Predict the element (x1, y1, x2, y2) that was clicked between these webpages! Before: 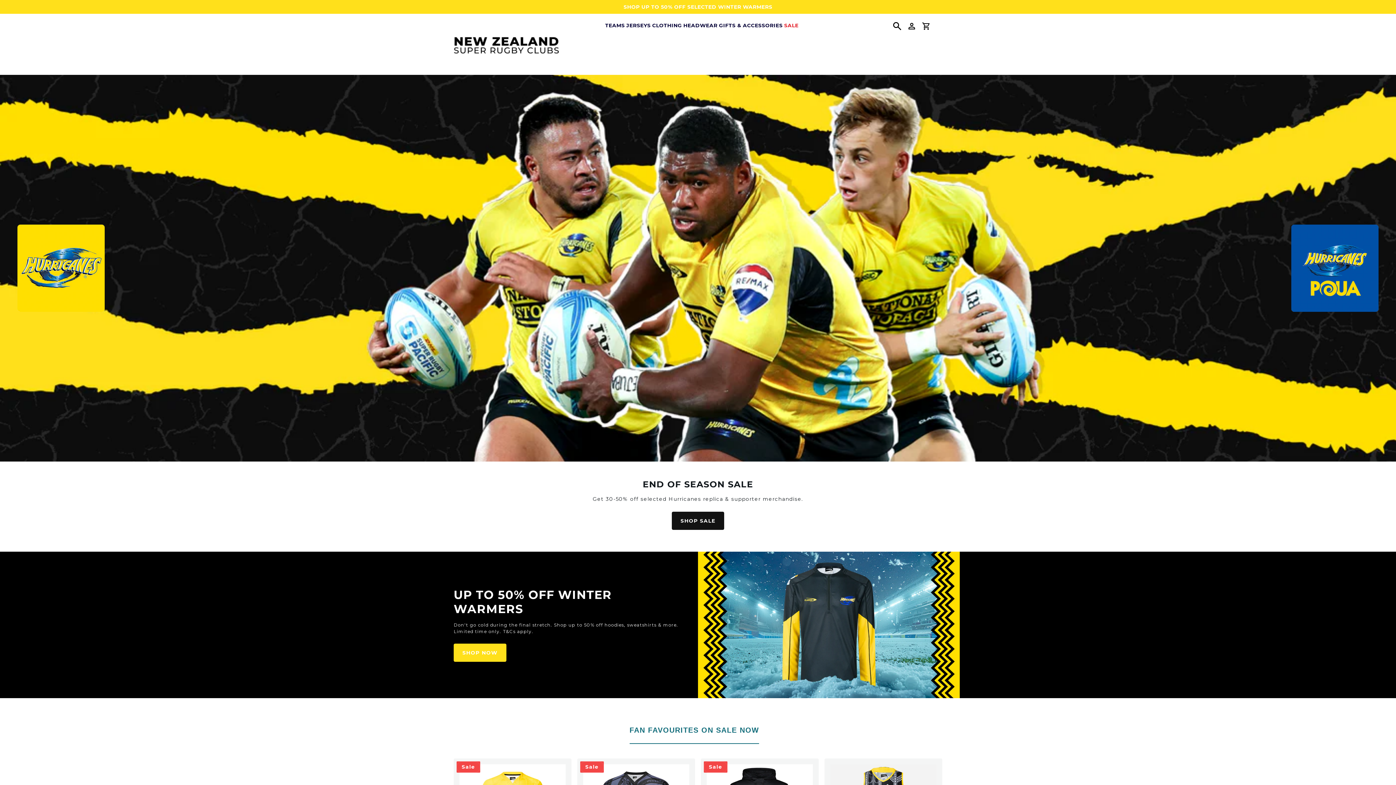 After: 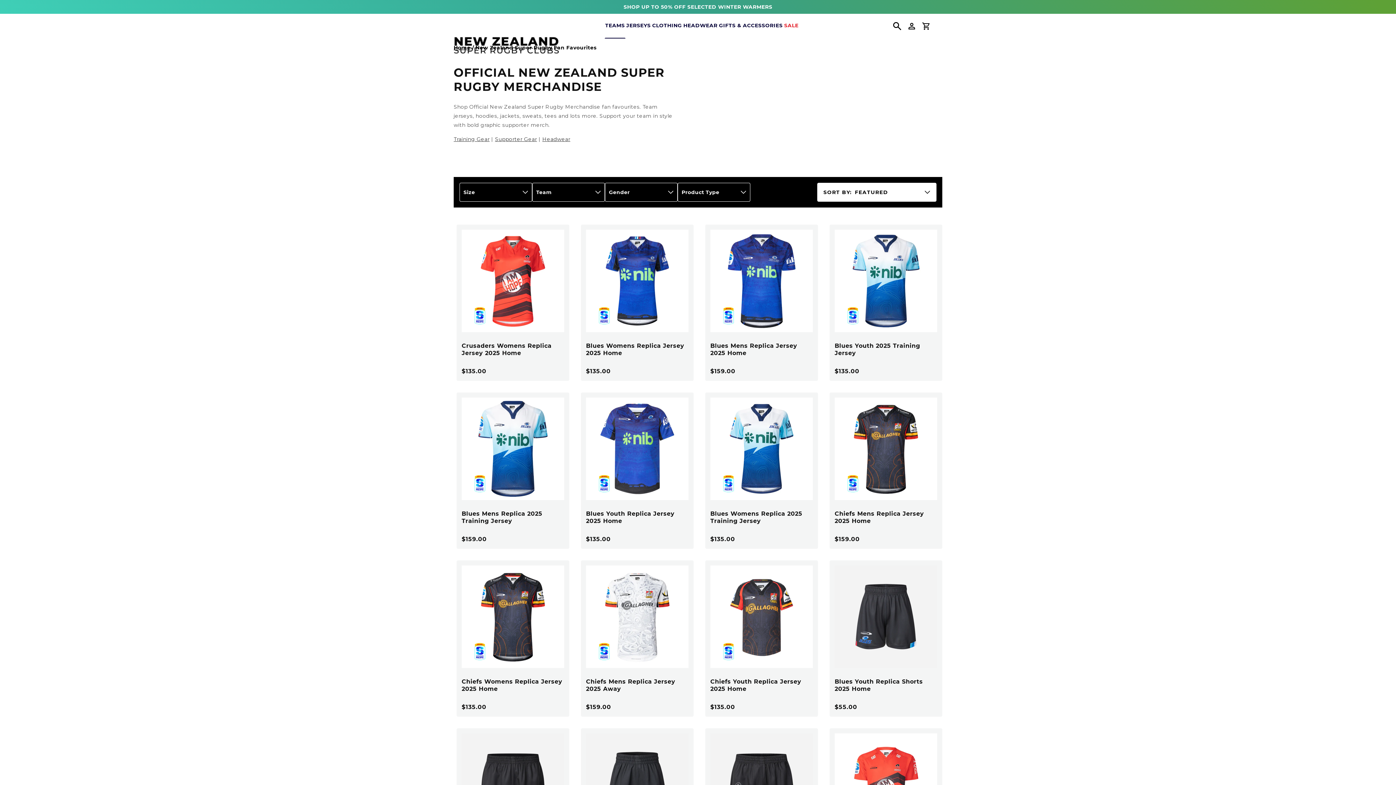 Action: bbox: (604, 13, 625, 38) label: TEAMS